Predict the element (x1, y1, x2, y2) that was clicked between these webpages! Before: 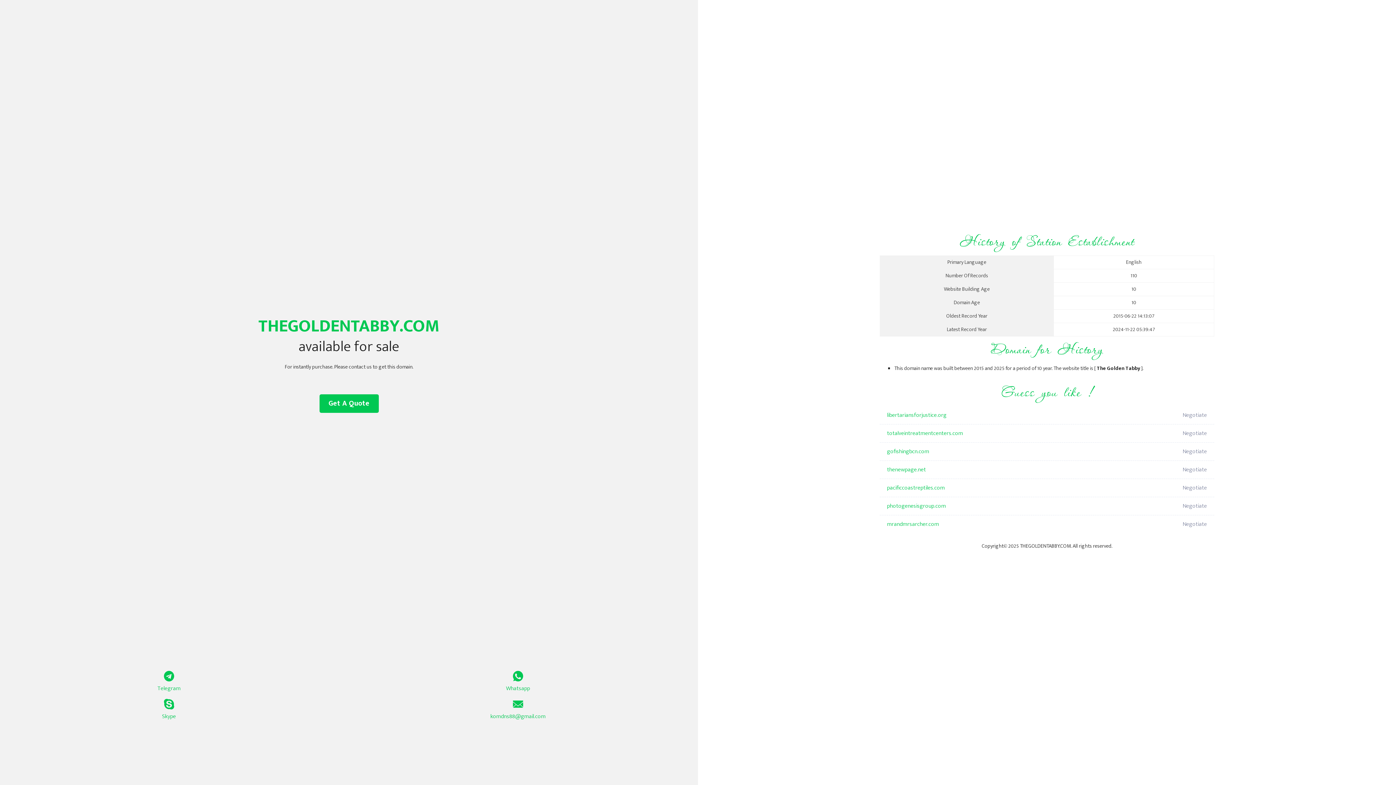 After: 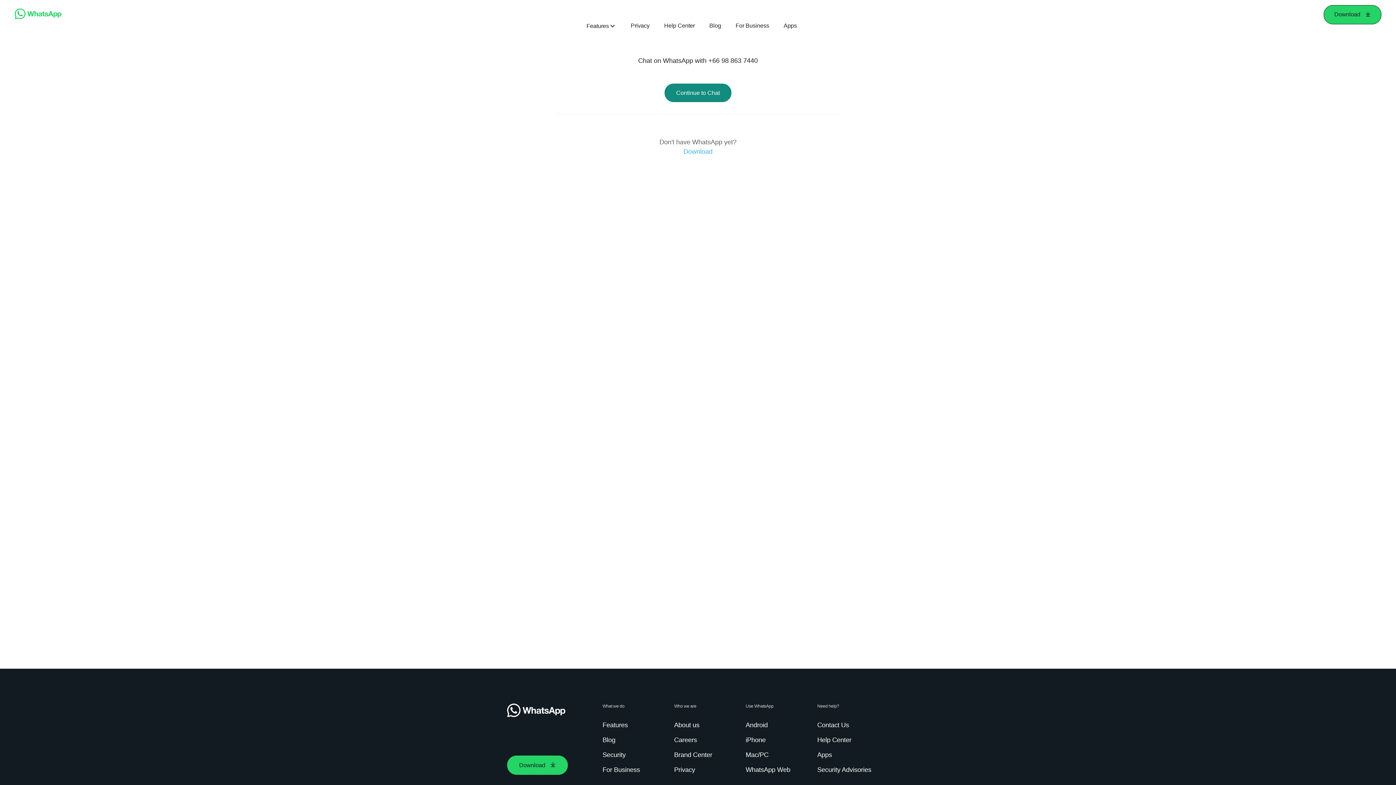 Action: label: Whatsapp bbox: (349, 671, 687, 693)